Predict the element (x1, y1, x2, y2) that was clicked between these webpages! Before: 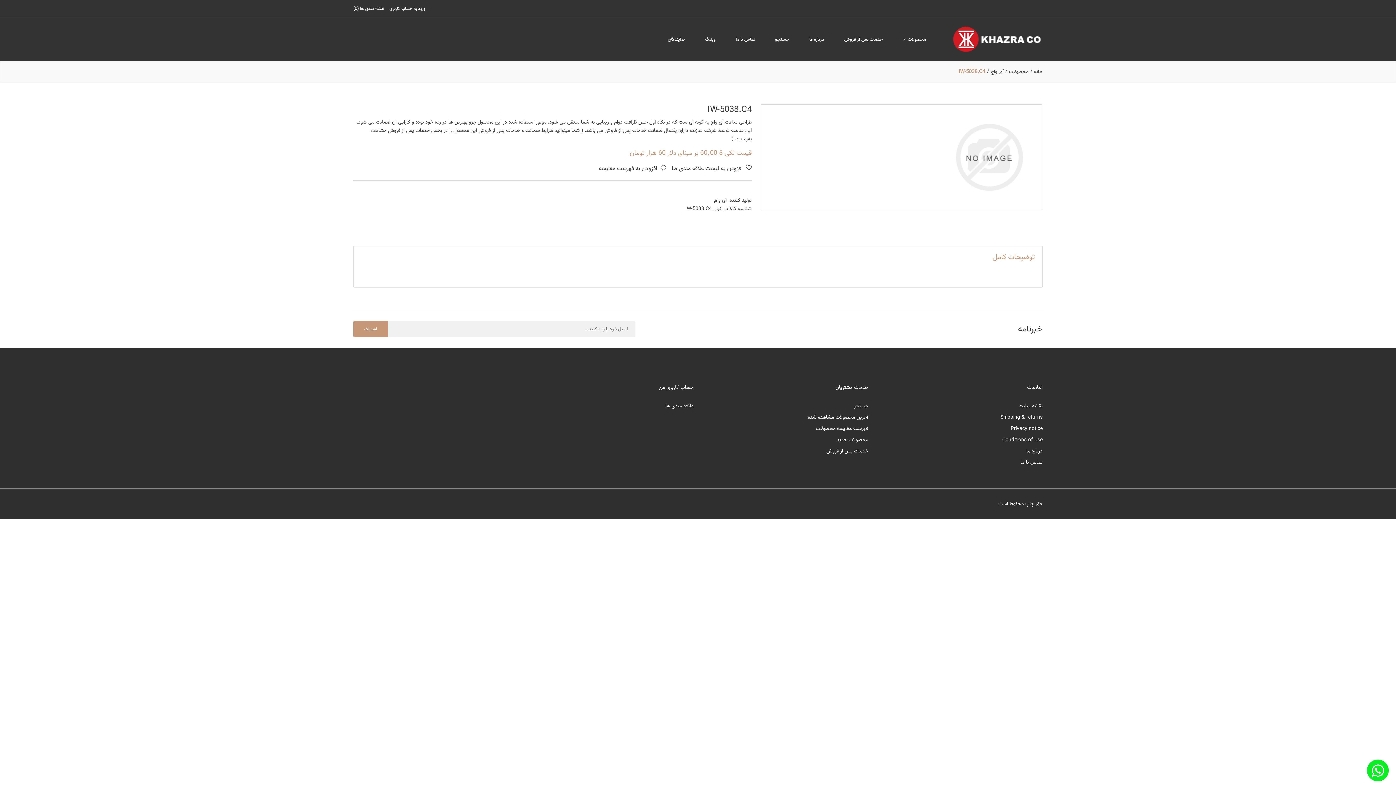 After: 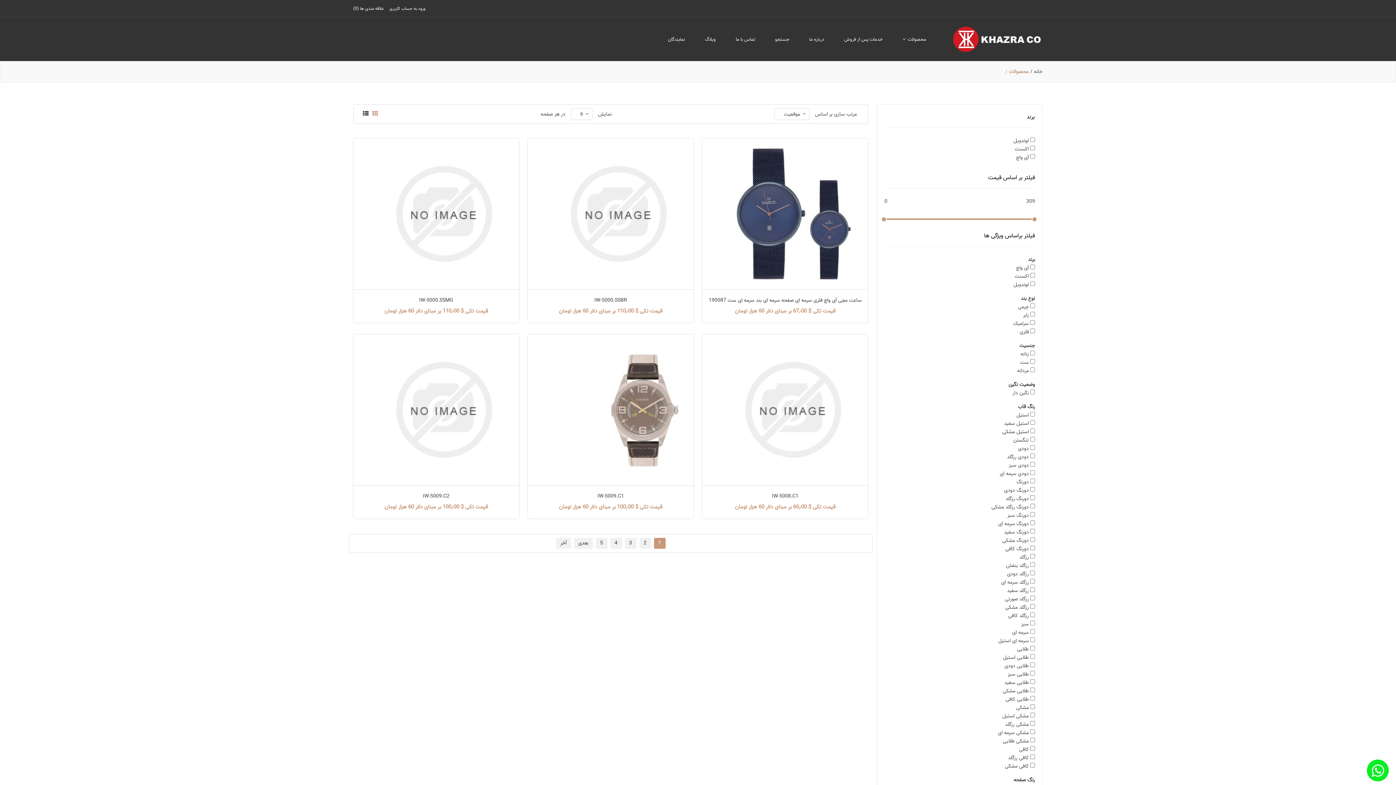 Action: label: محصولات bbox: (1009, 69, 1028, 74)